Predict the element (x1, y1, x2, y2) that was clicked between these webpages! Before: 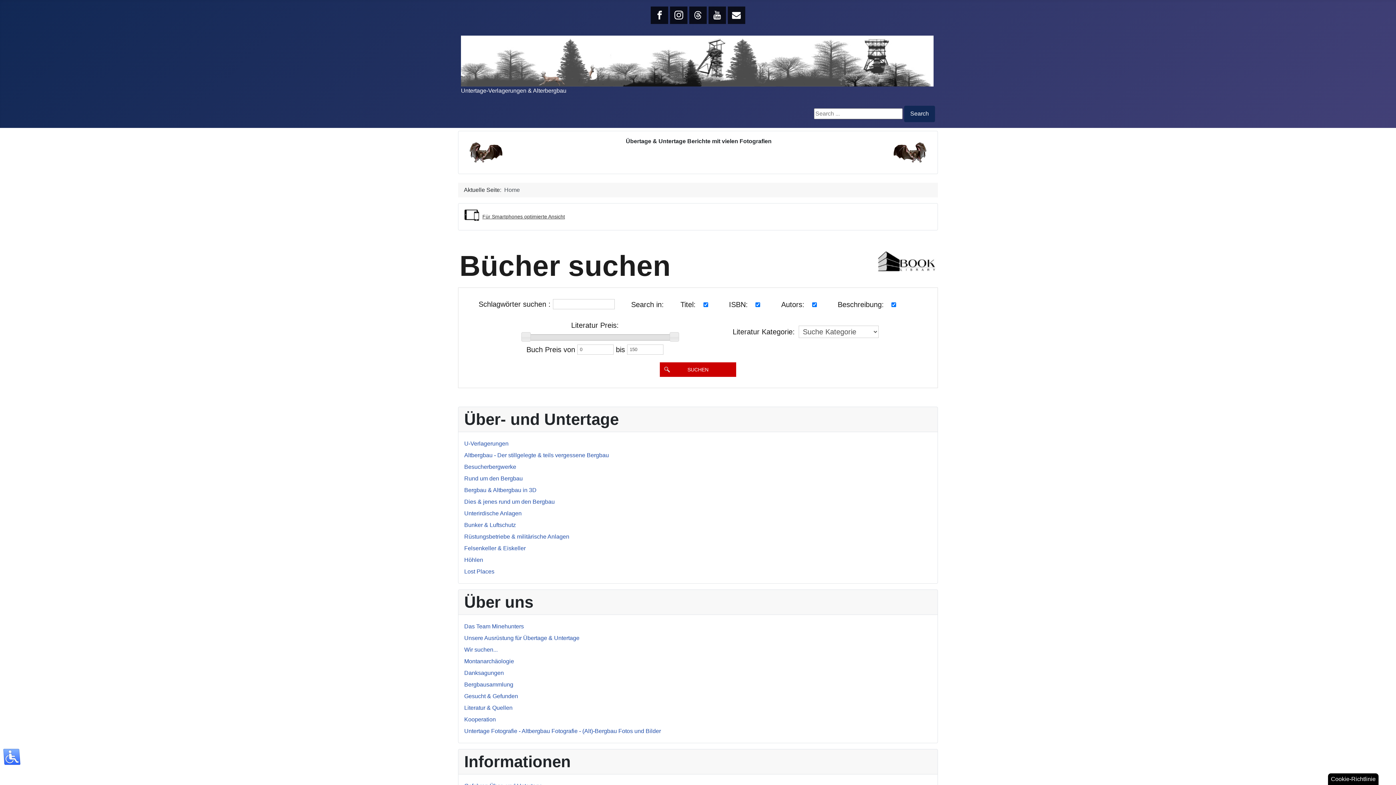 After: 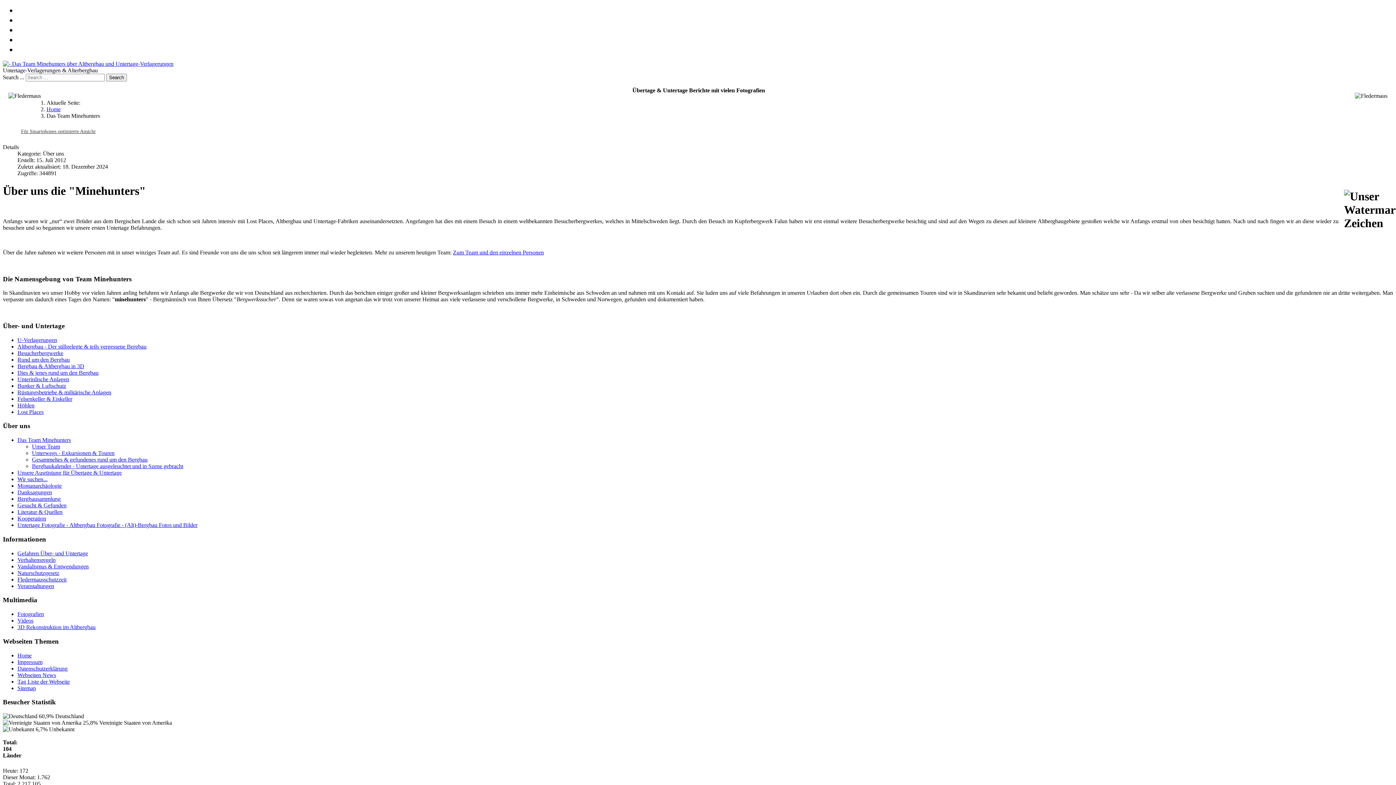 Action: label: Das Team Minehunters bbox: (464, 623, 524, 629)